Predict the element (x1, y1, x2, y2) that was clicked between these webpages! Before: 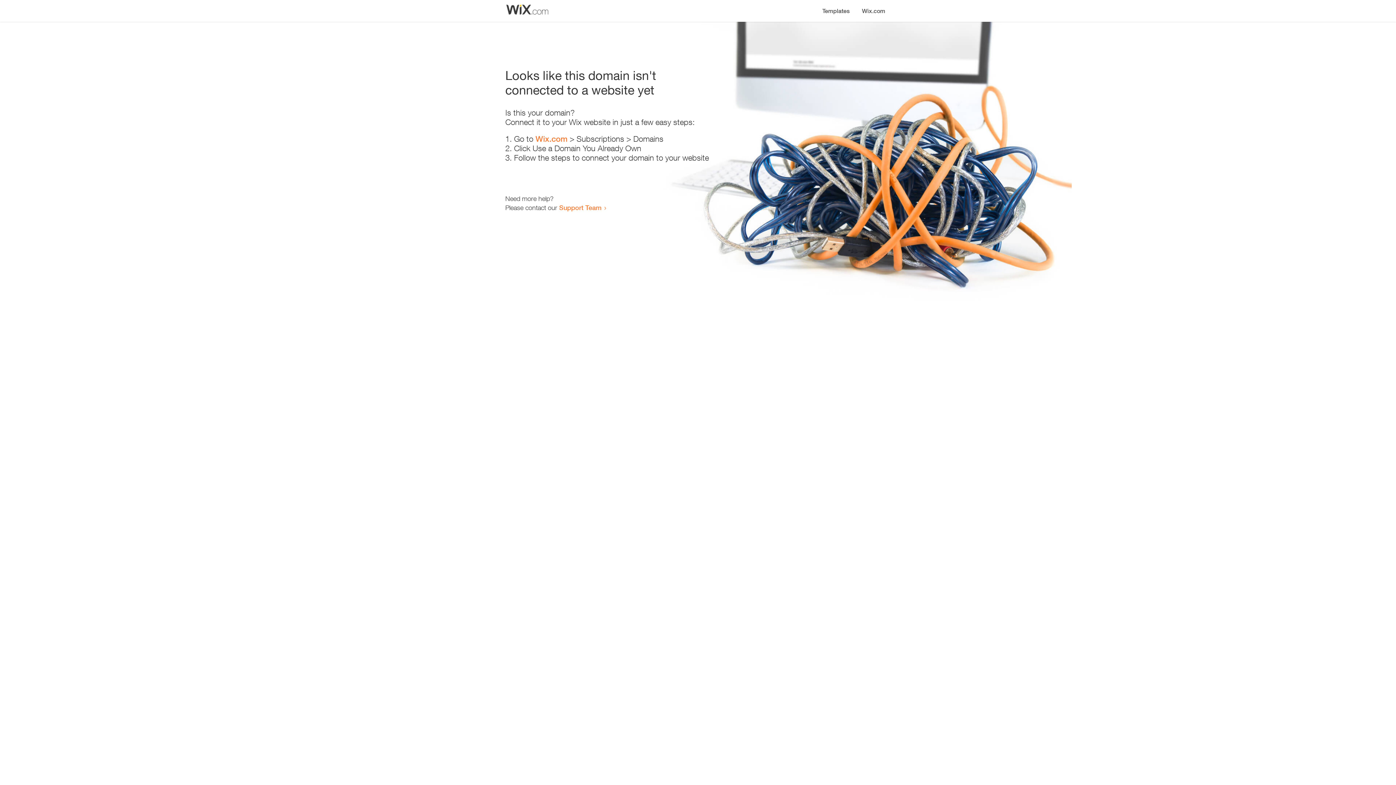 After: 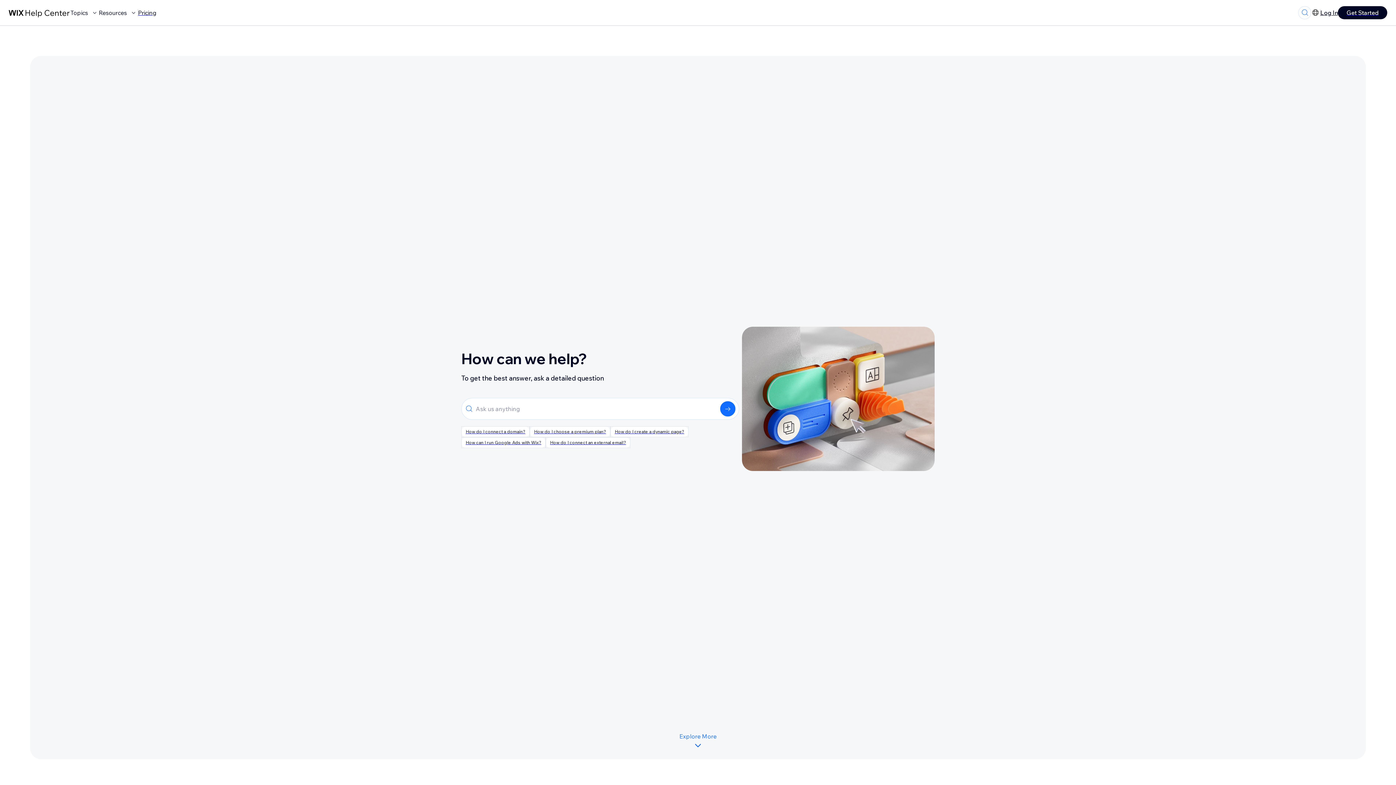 Action: label: Support Team bbox: (559, 203, 601, 211)